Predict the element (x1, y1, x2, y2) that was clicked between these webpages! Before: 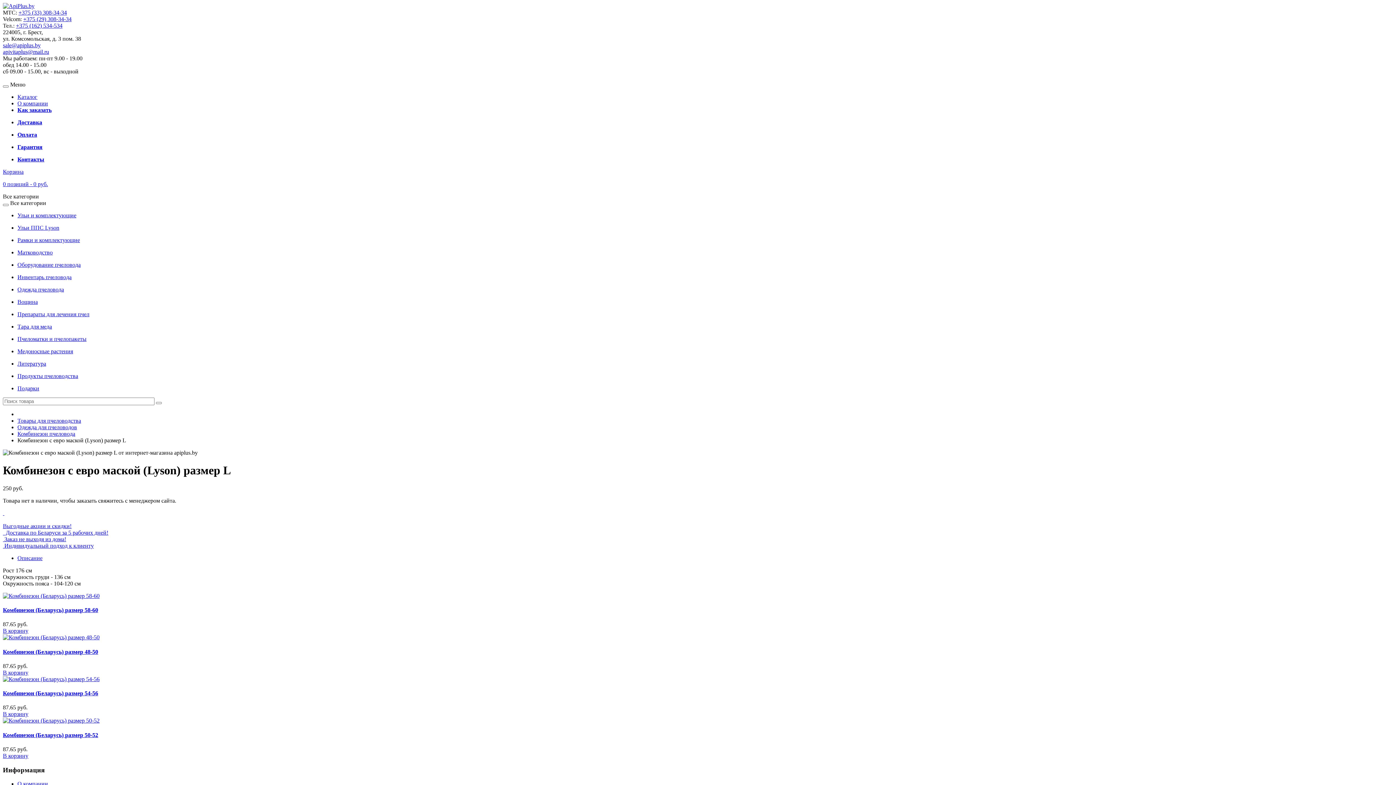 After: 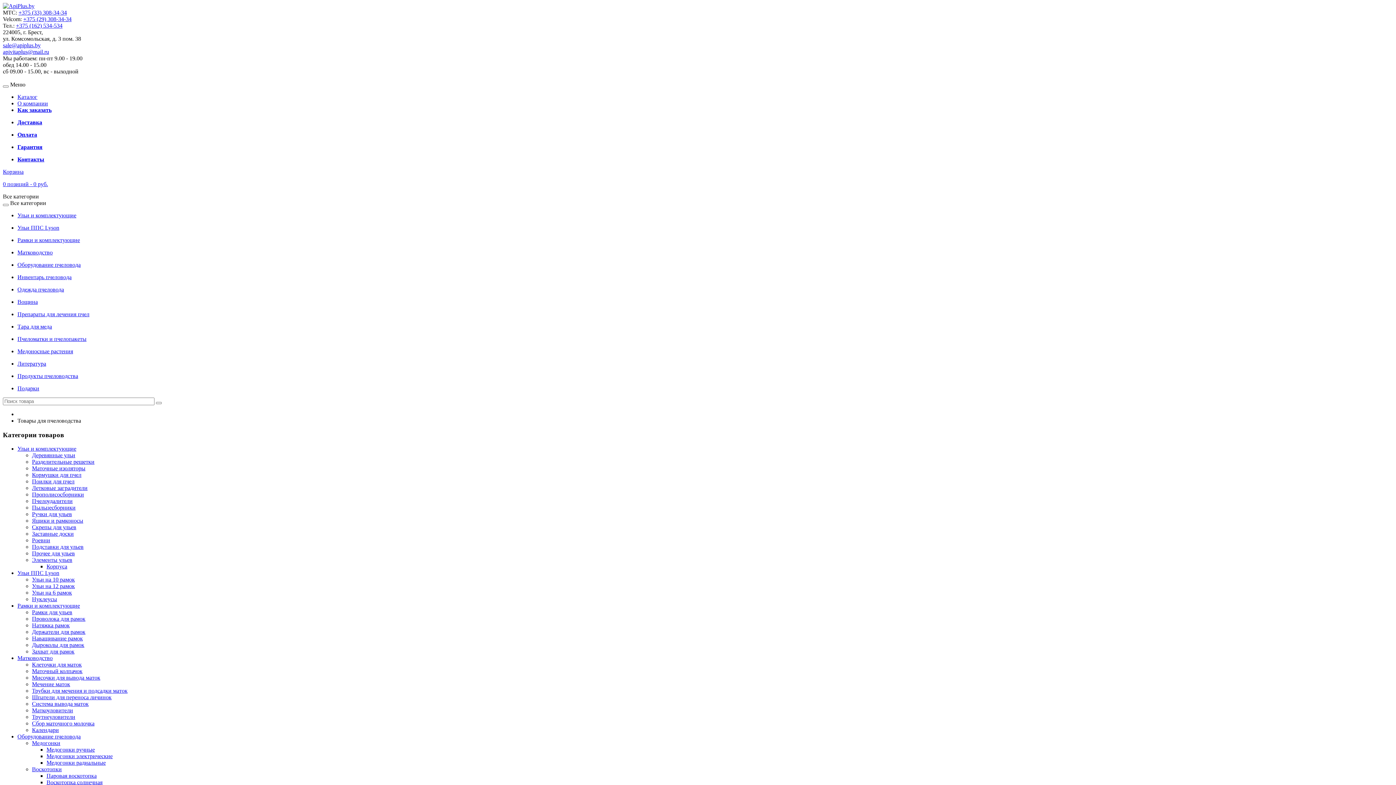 Action: label: Каталог bbox: (17, 93, 37, 100)